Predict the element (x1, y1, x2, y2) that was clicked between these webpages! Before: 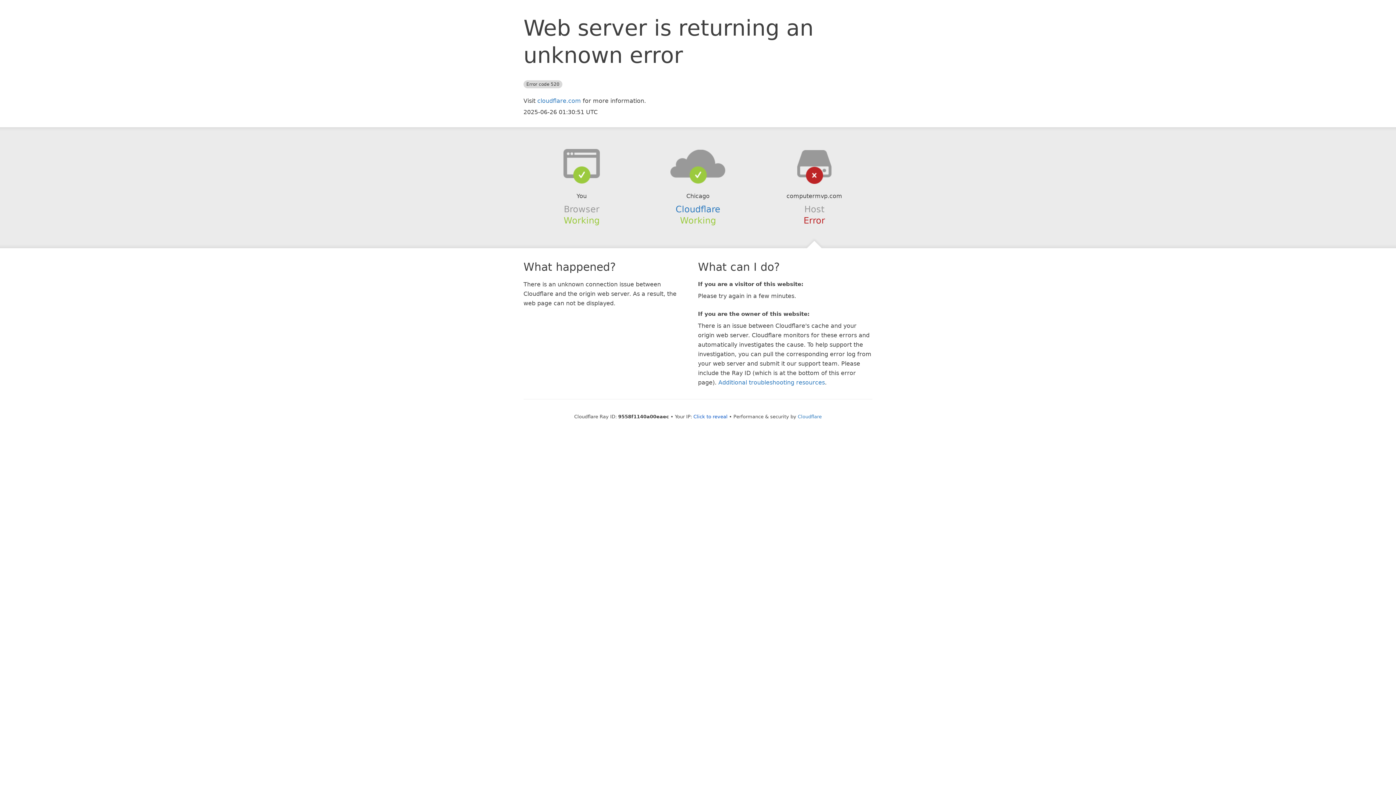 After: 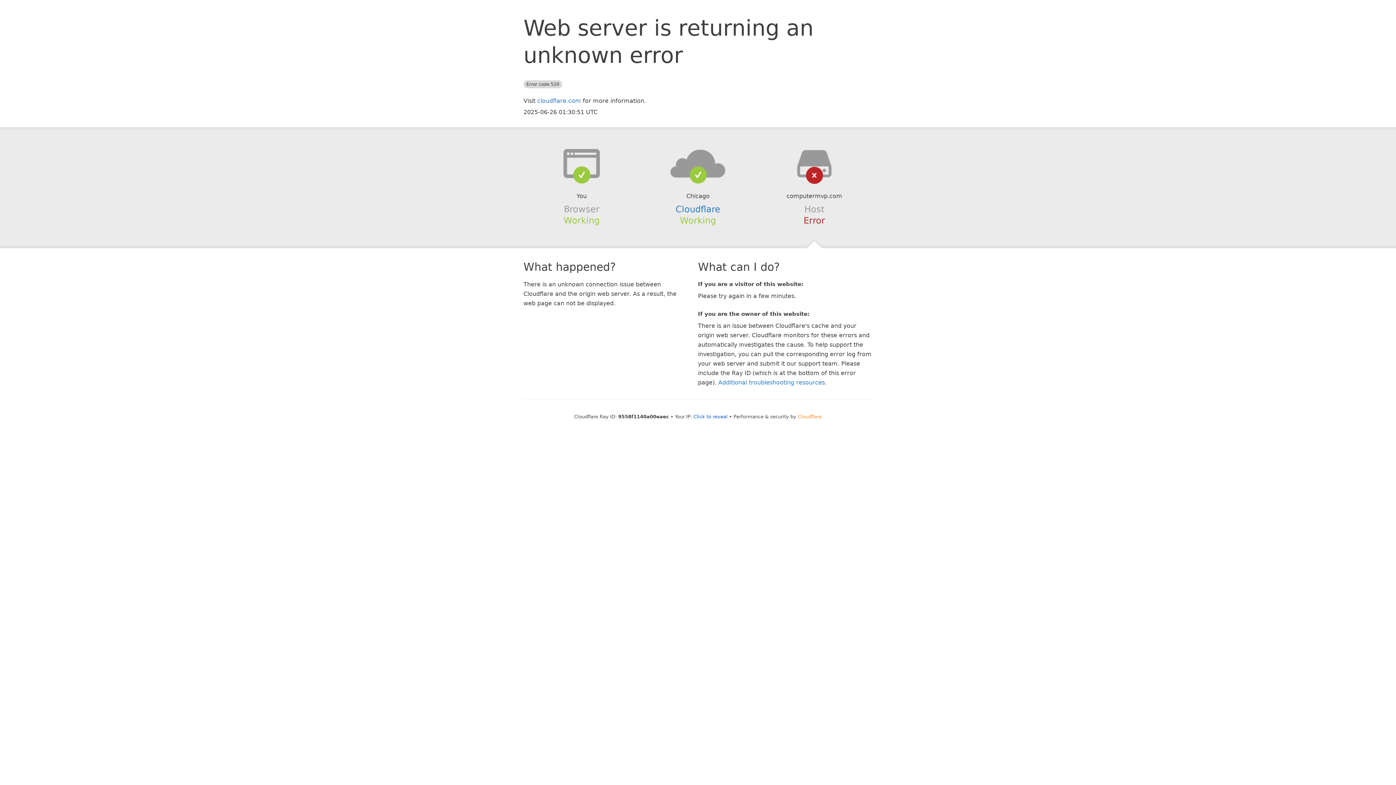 Action: bbox: (798, 414, 822, 419) label: Cloudflare